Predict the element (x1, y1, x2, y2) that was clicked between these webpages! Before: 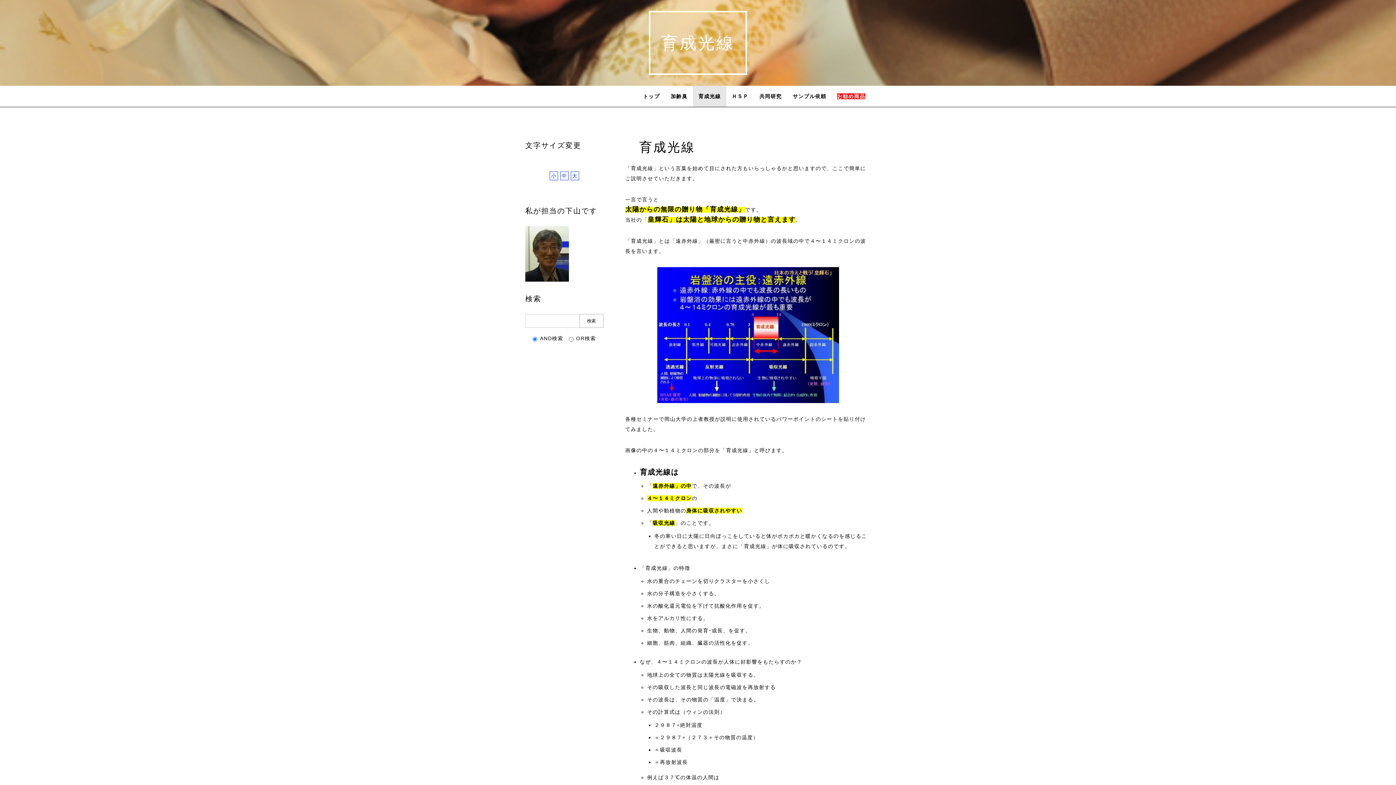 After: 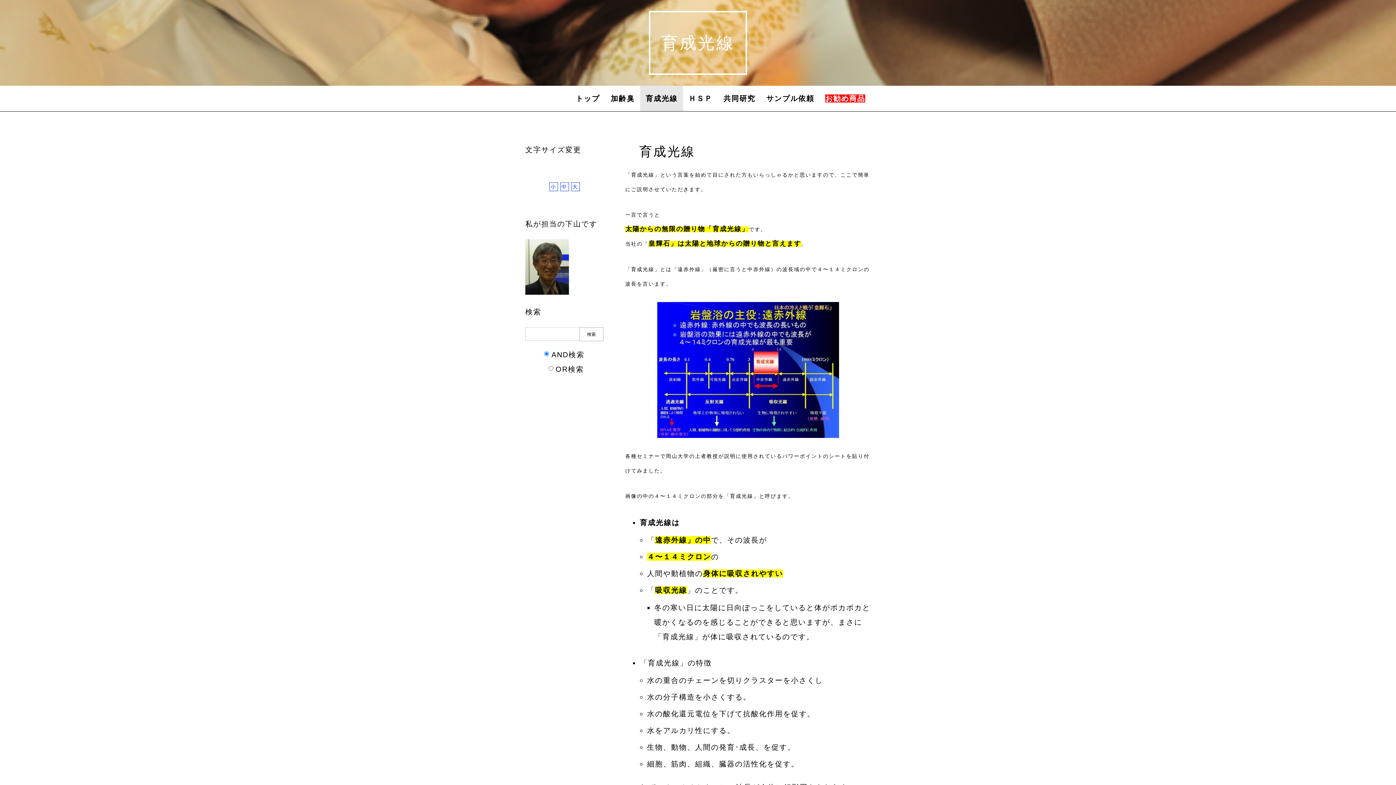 Action: bbox: (570, 171, 579, 180) label: 大